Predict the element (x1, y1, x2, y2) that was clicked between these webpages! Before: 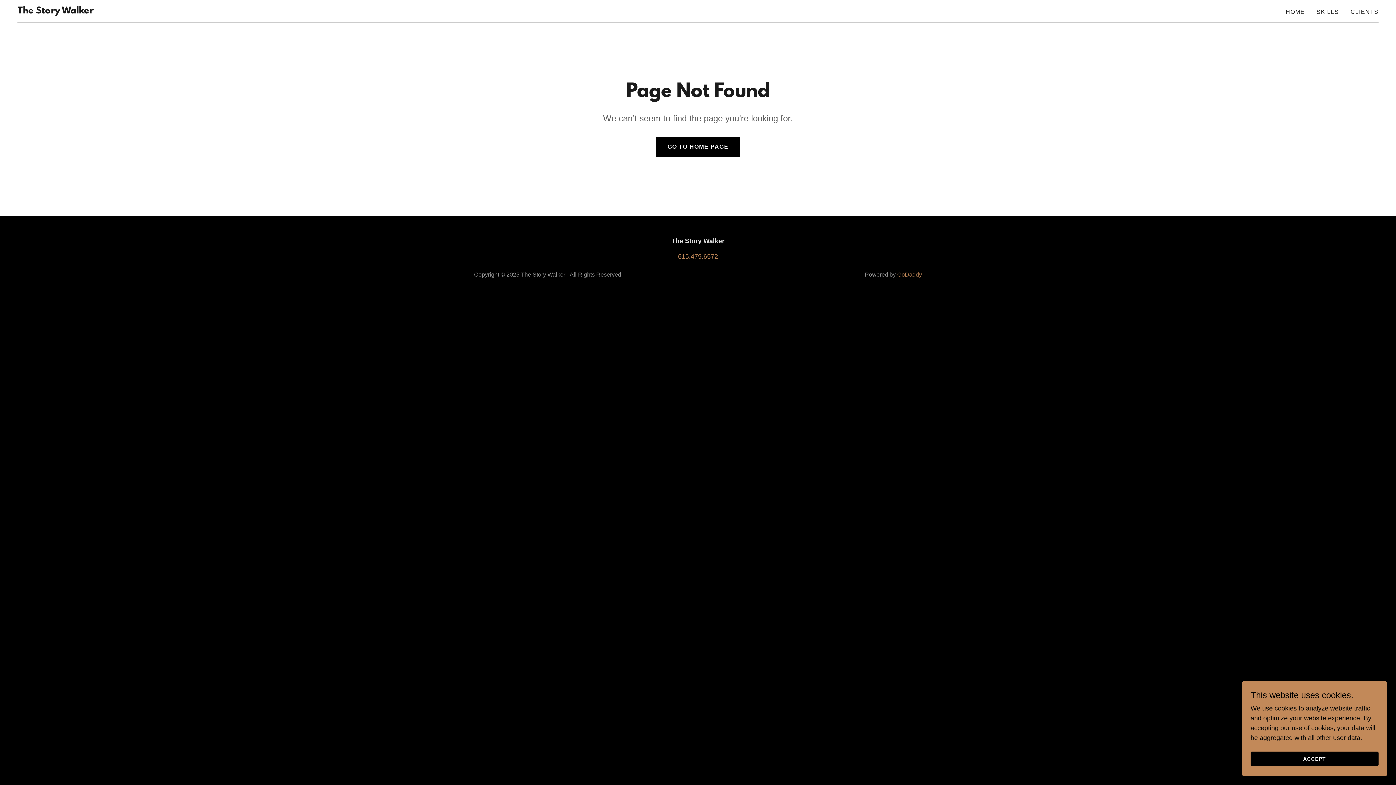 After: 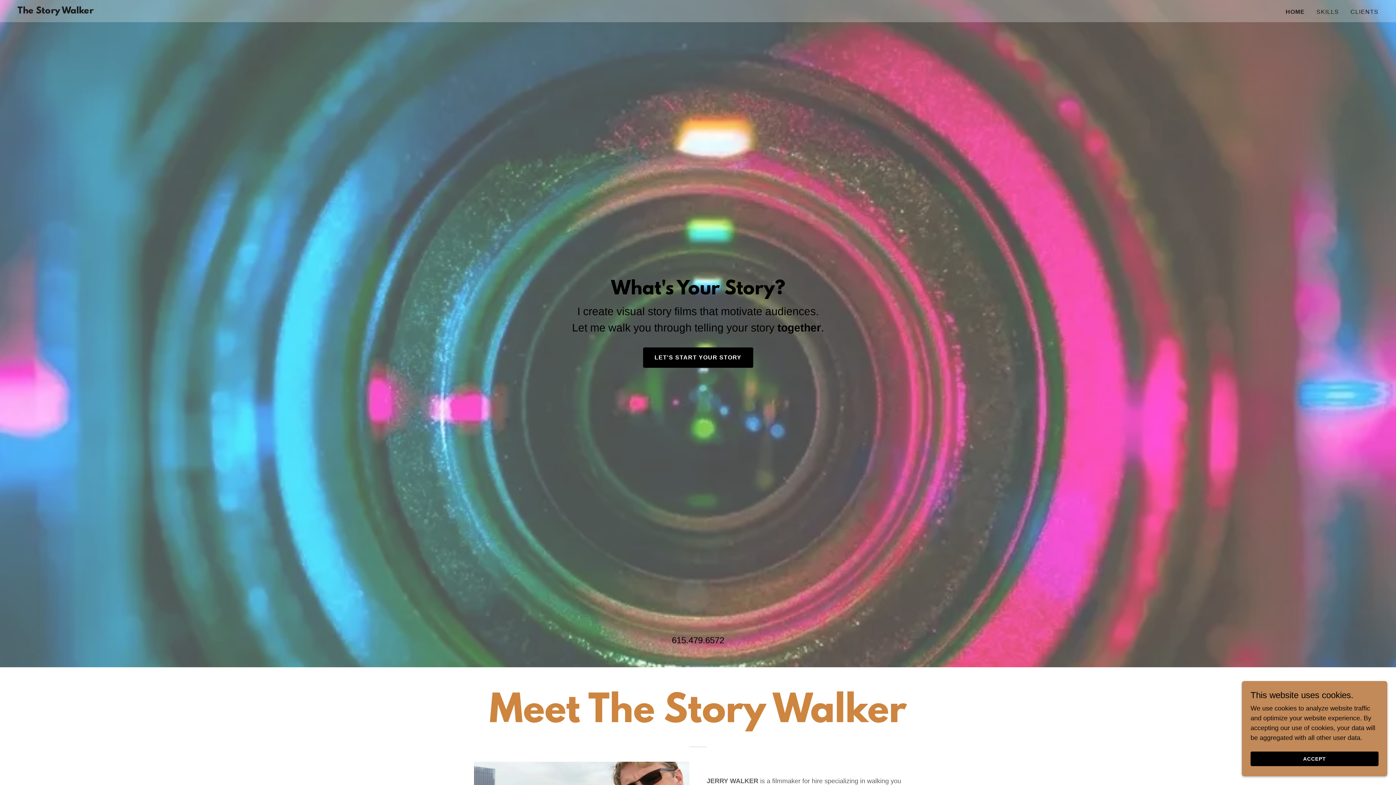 Action: label: GO TO HOME PAGE bbox: (655, 136, 740, 157)